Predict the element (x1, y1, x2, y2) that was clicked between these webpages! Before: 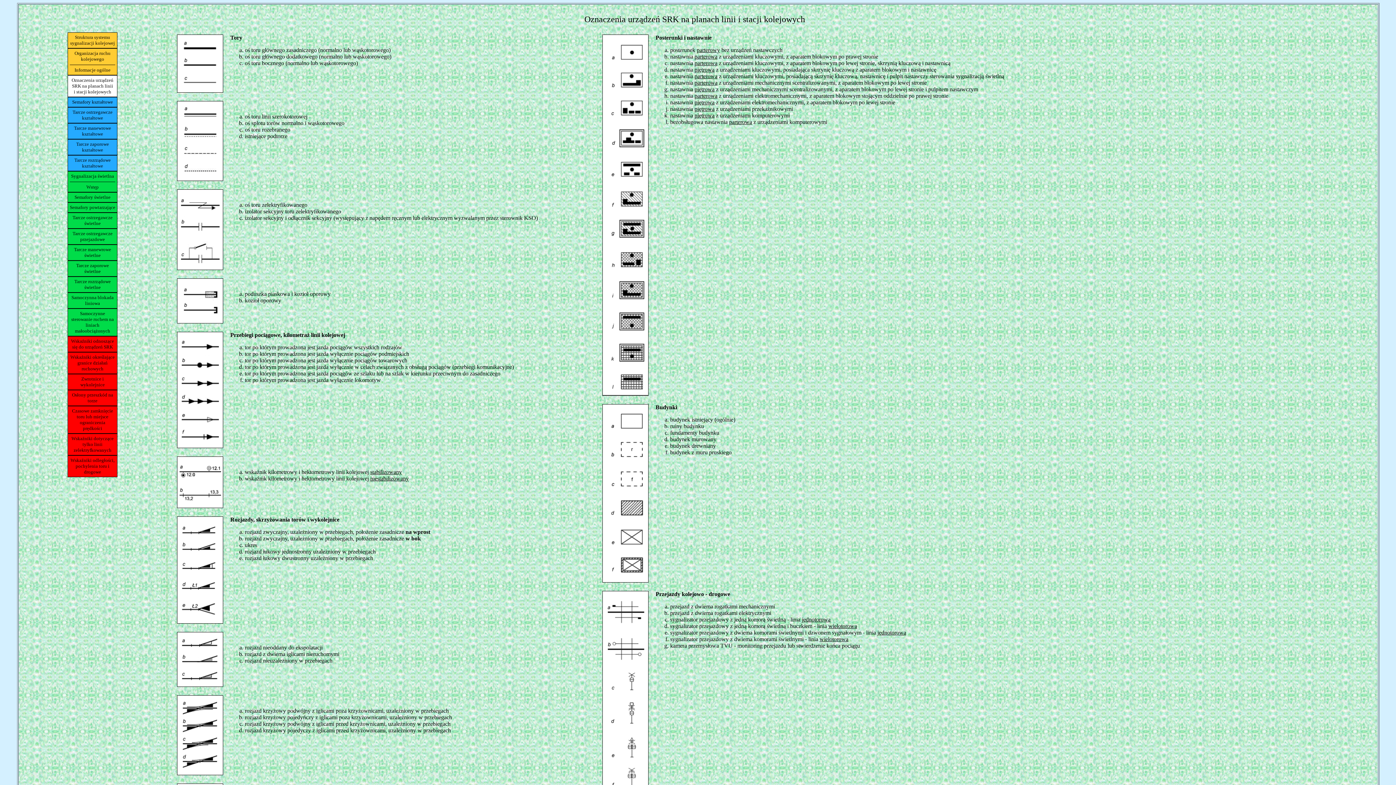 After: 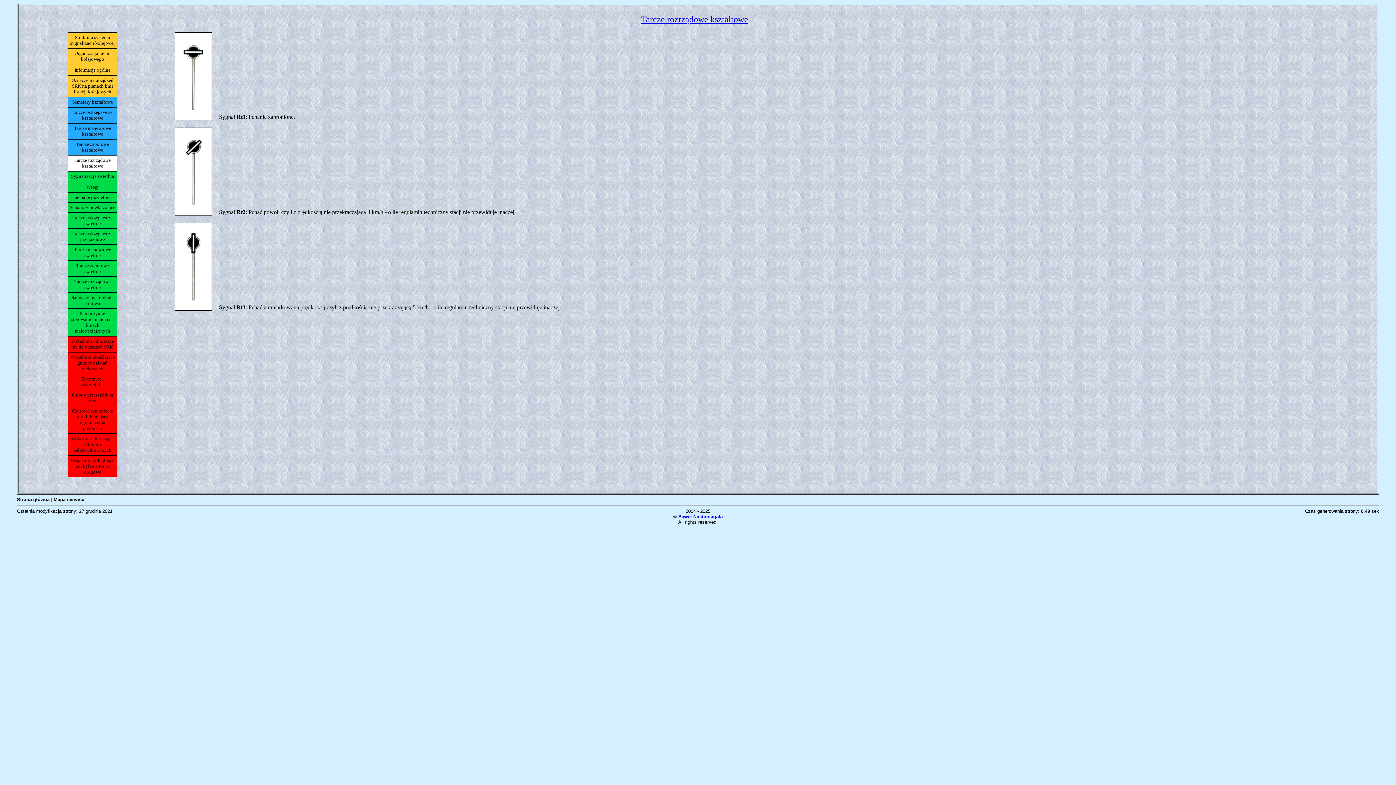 Action: bbox: (67, 155, 117, 171) label: Tarcze rozrządowe kształtowe